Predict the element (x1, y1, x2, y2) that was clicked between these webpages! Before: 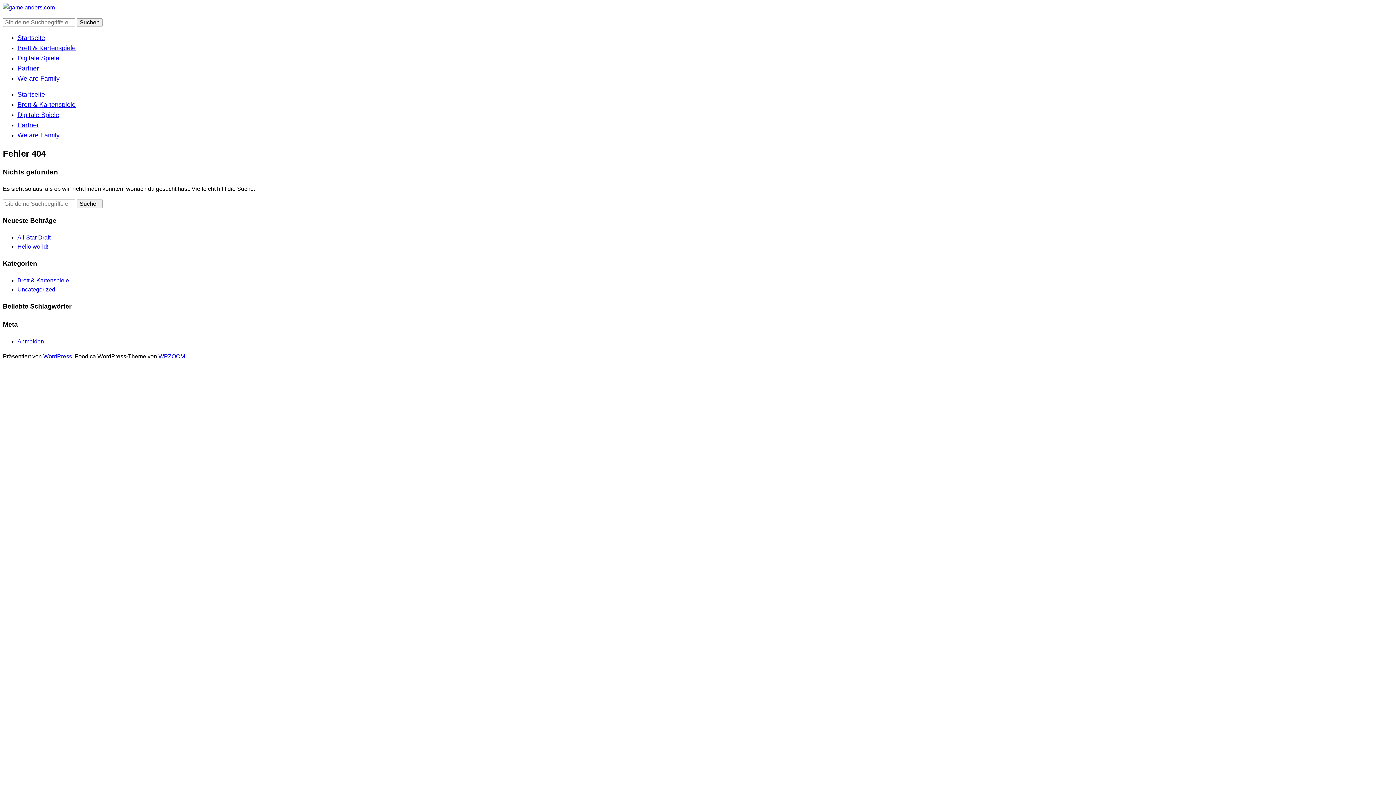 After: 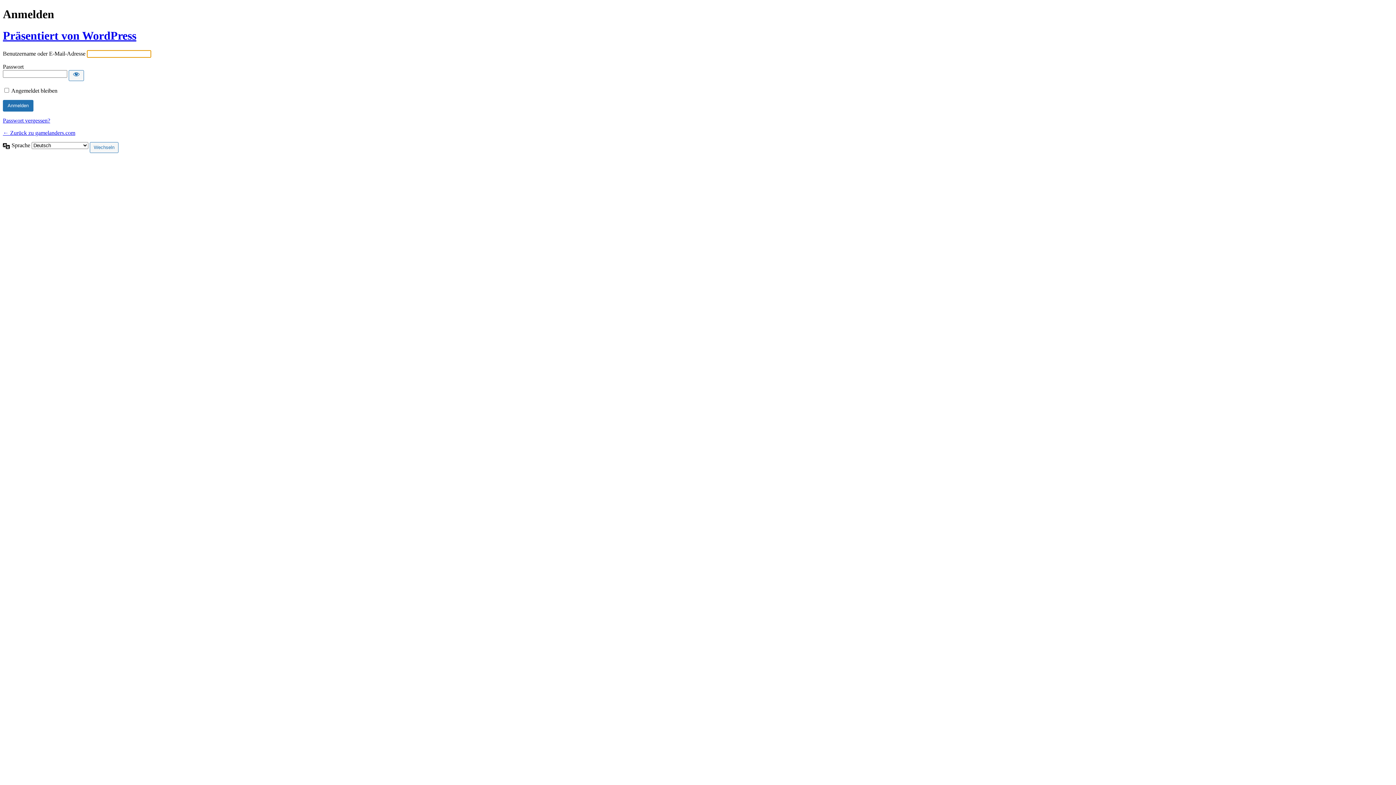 Action: label: Anmelden bbox: (17, 338, 44, 344)